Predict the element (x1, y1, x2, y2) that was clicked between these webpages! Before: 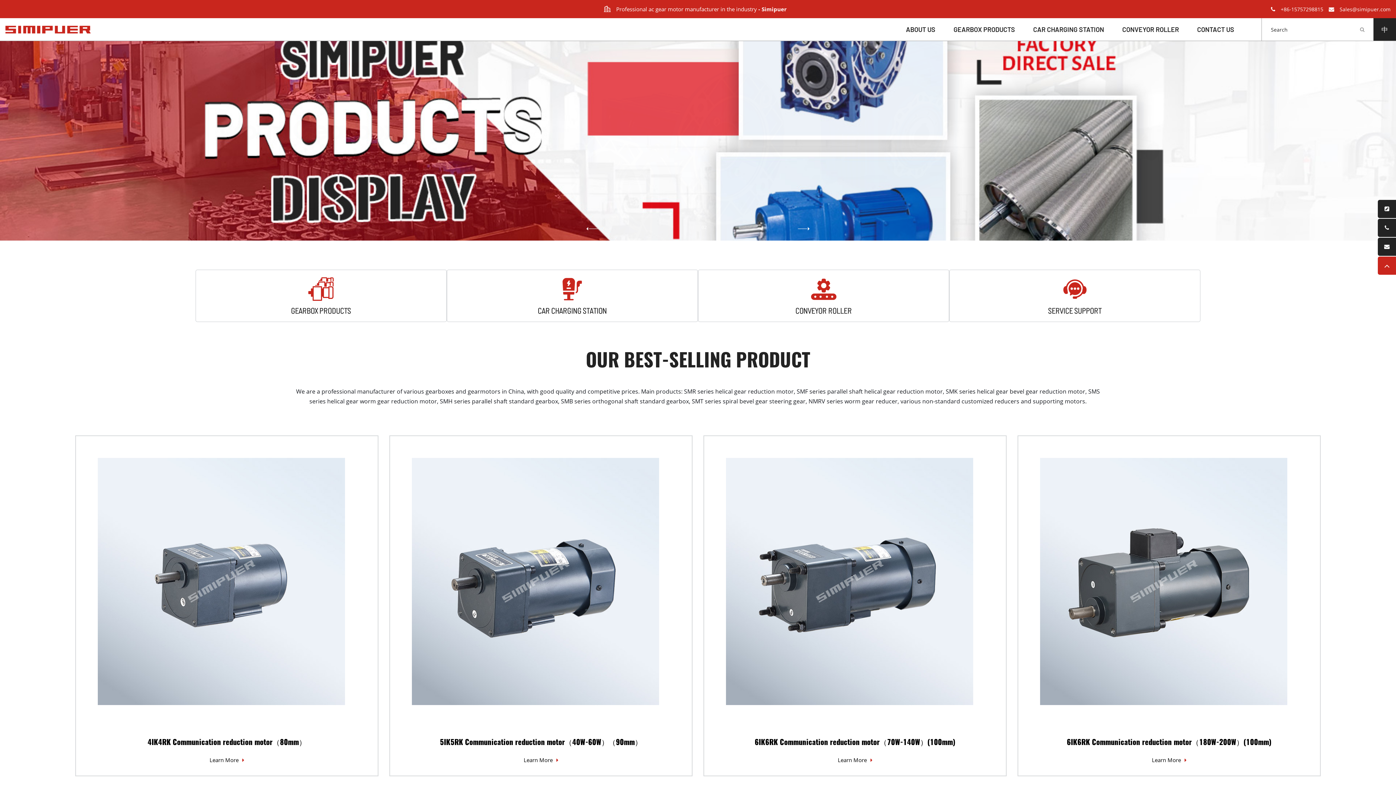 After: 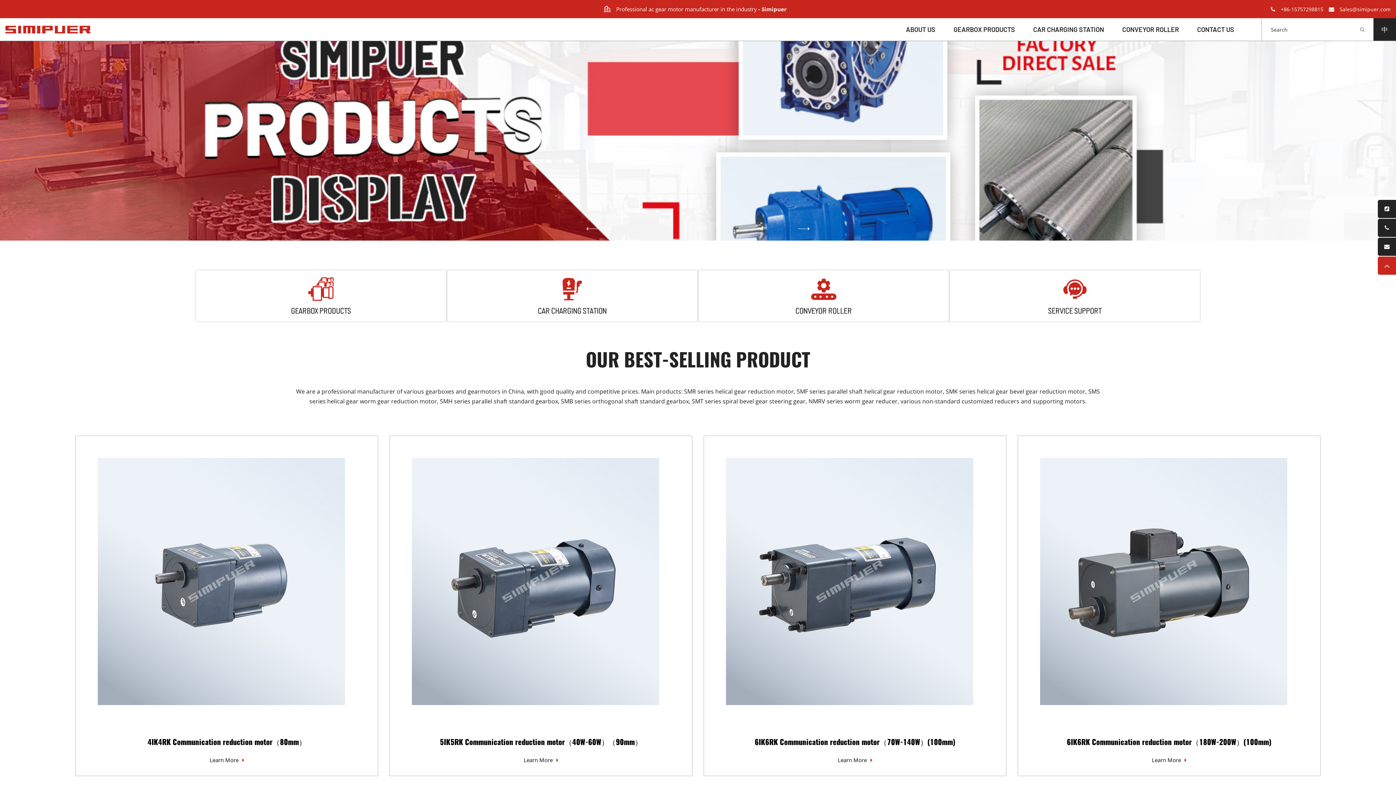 Action: bbox: (698, 223, 710, 231) label: Go to slide 2